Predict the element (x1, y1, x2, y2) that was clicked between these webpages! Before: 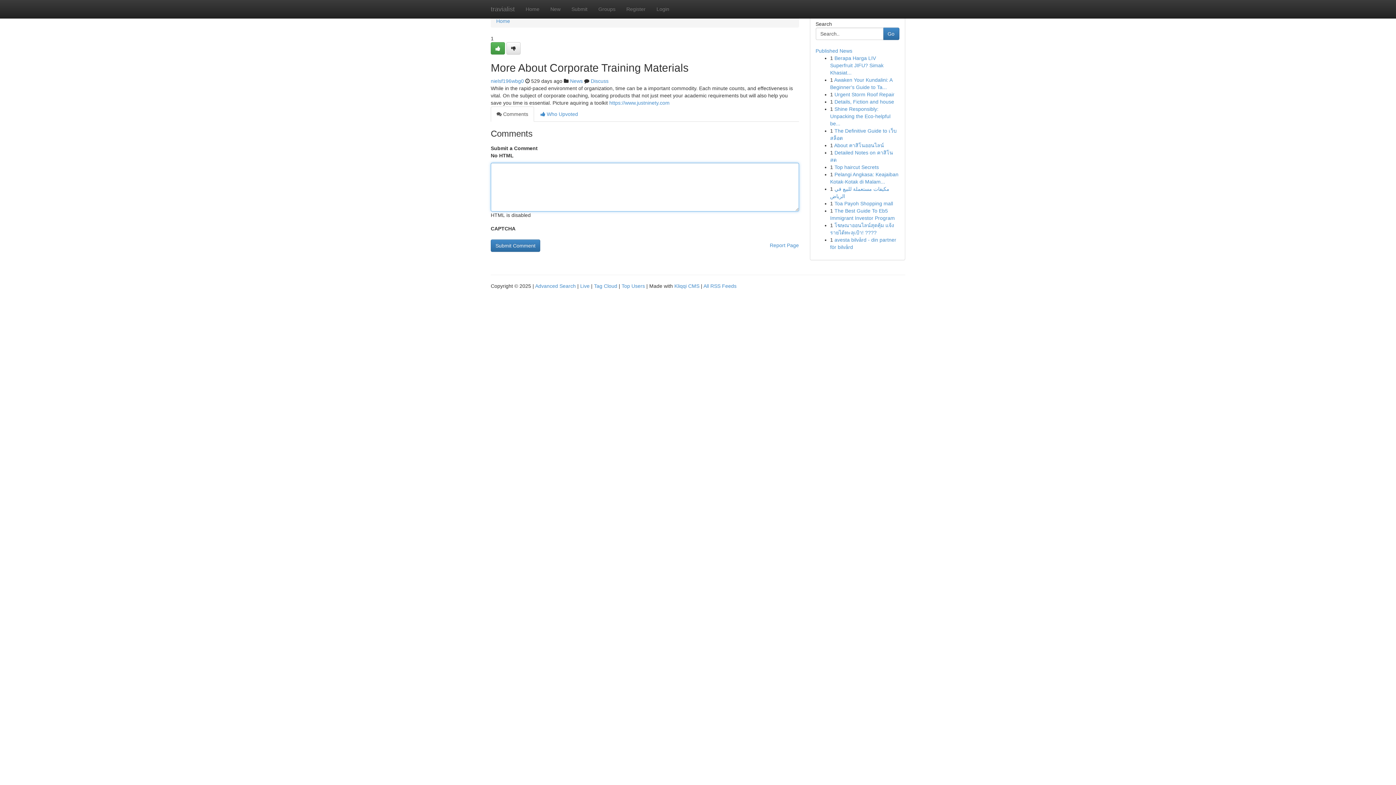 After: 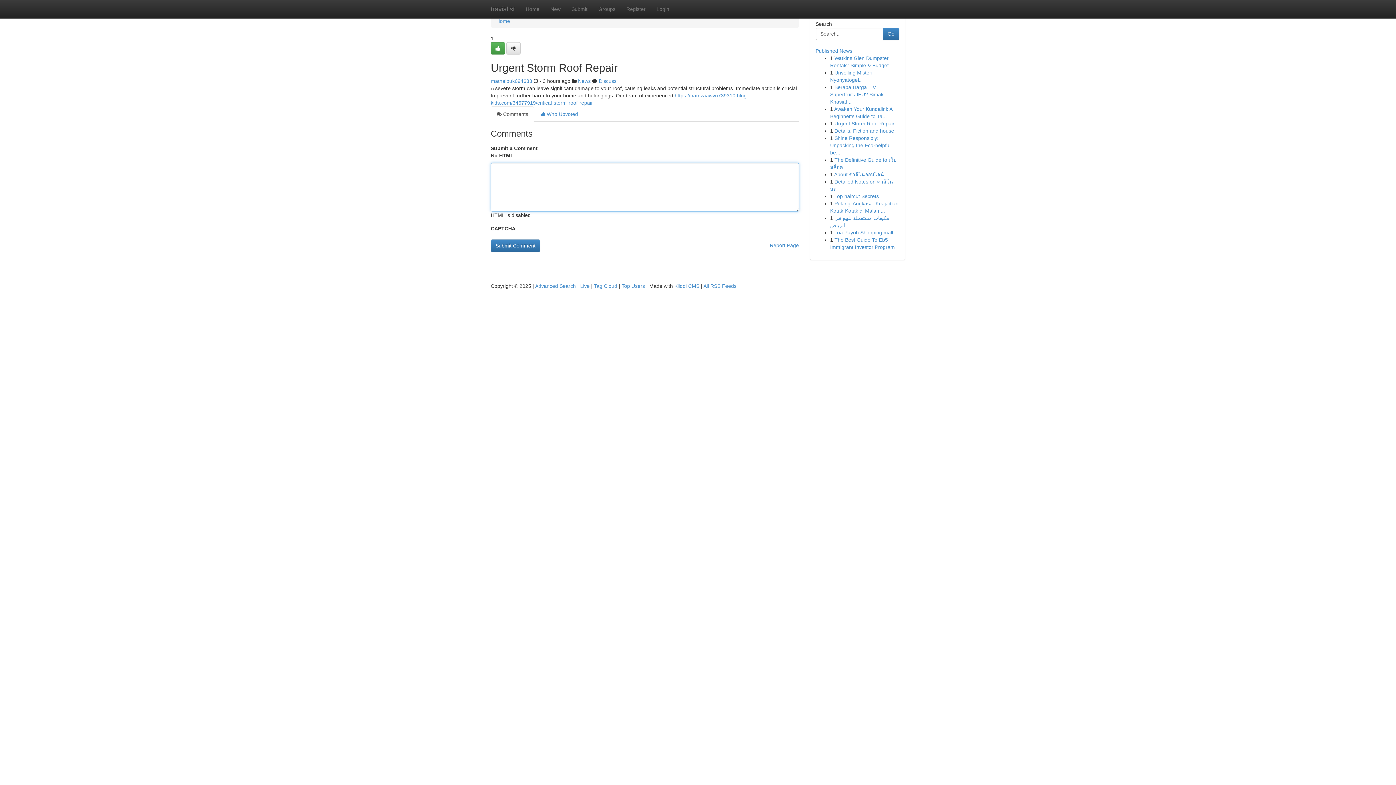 Action: label: Urgent Storm Roof Repair bbox: (834, 91, 894, 97)